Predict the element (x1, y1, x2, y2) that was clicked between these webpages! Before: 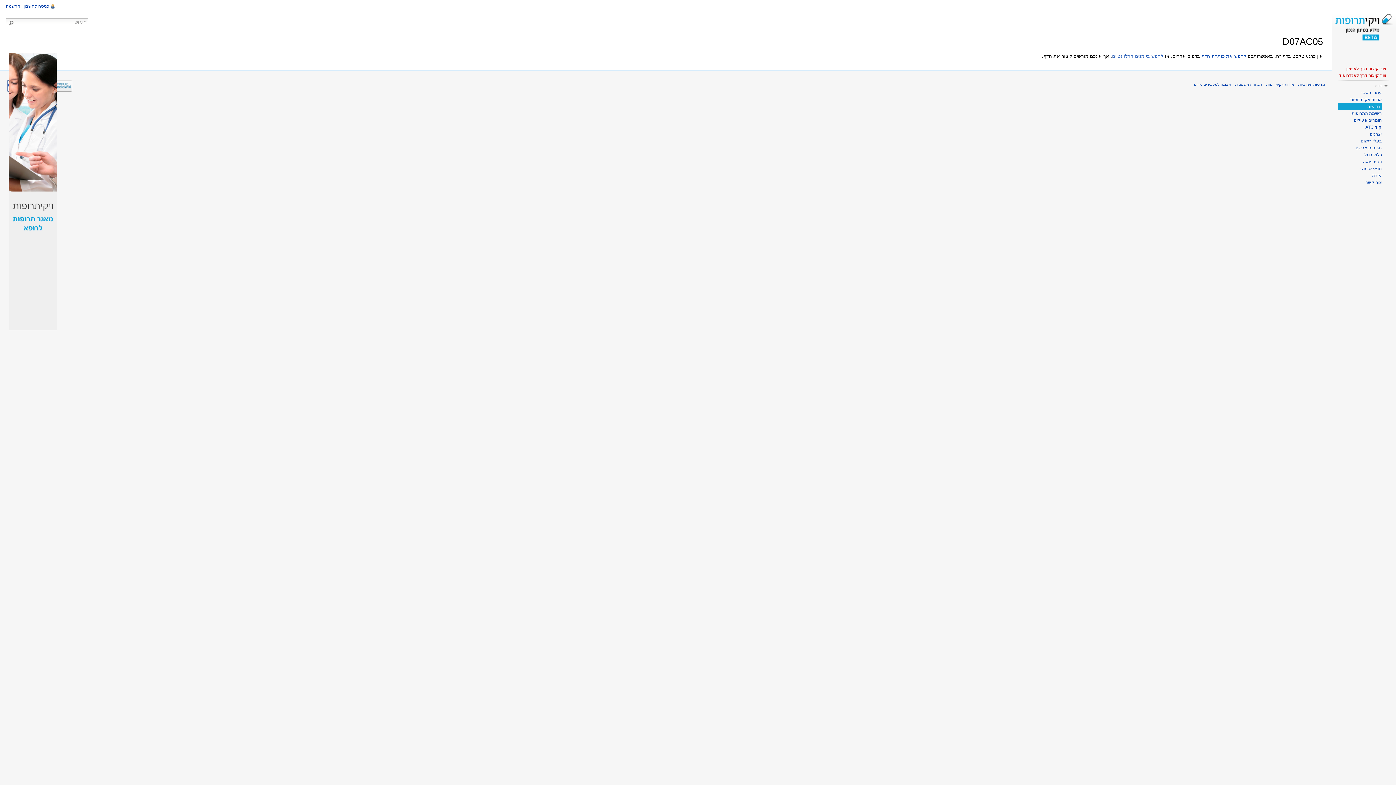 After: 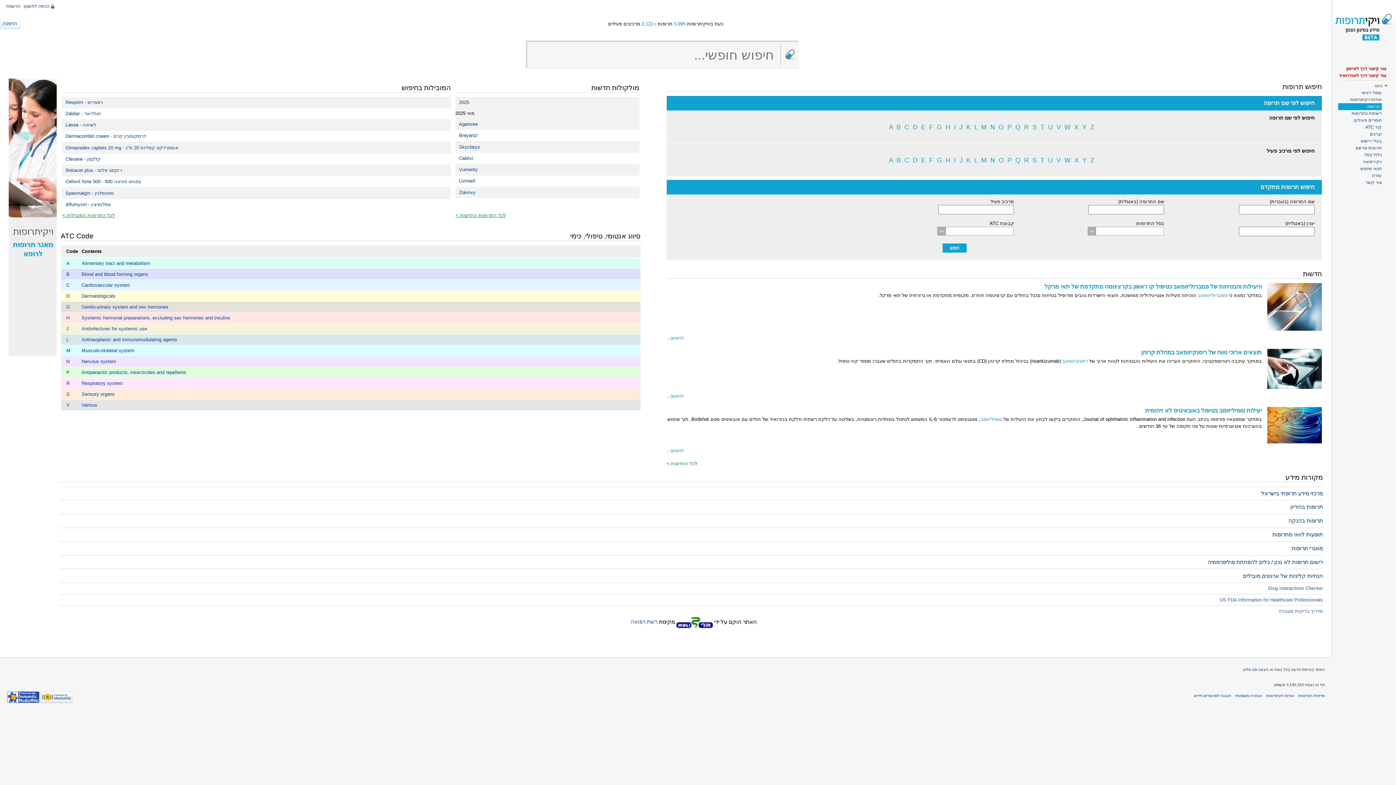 Action: label: עמוד ראשי bbox: (1361, 90, 1382, 95)